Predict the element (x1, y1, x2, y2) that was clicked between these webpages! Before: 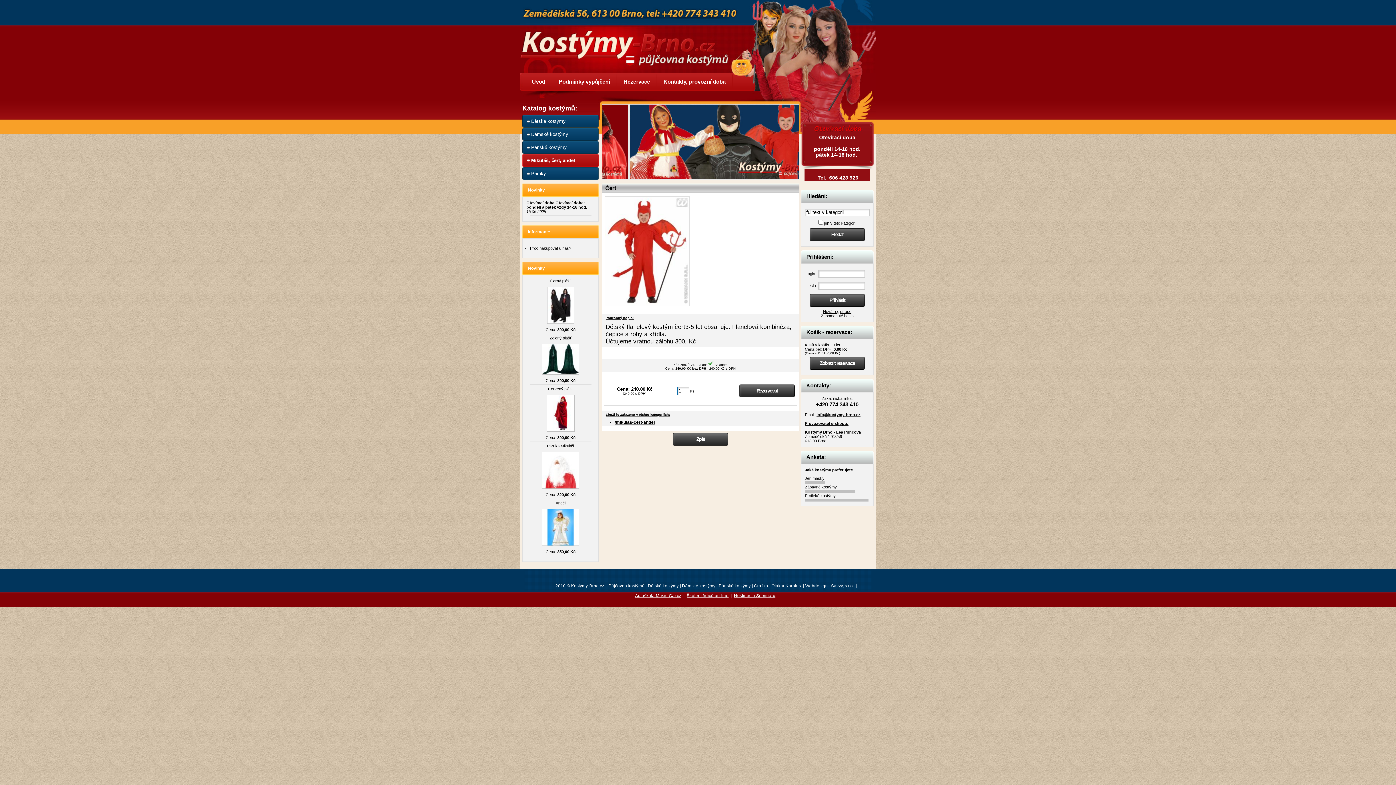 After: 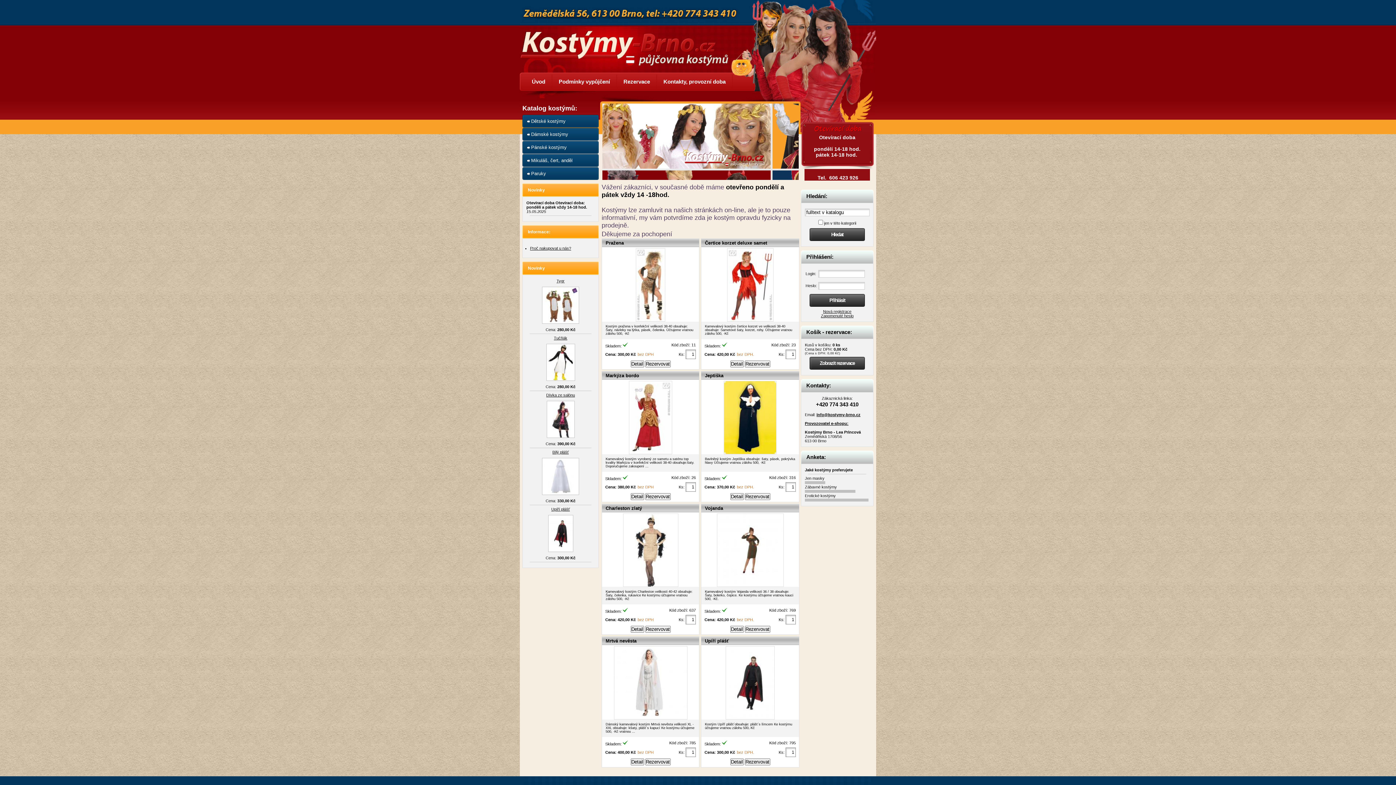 Action: bbox: (525, 74, 552, 89) label: Úvod